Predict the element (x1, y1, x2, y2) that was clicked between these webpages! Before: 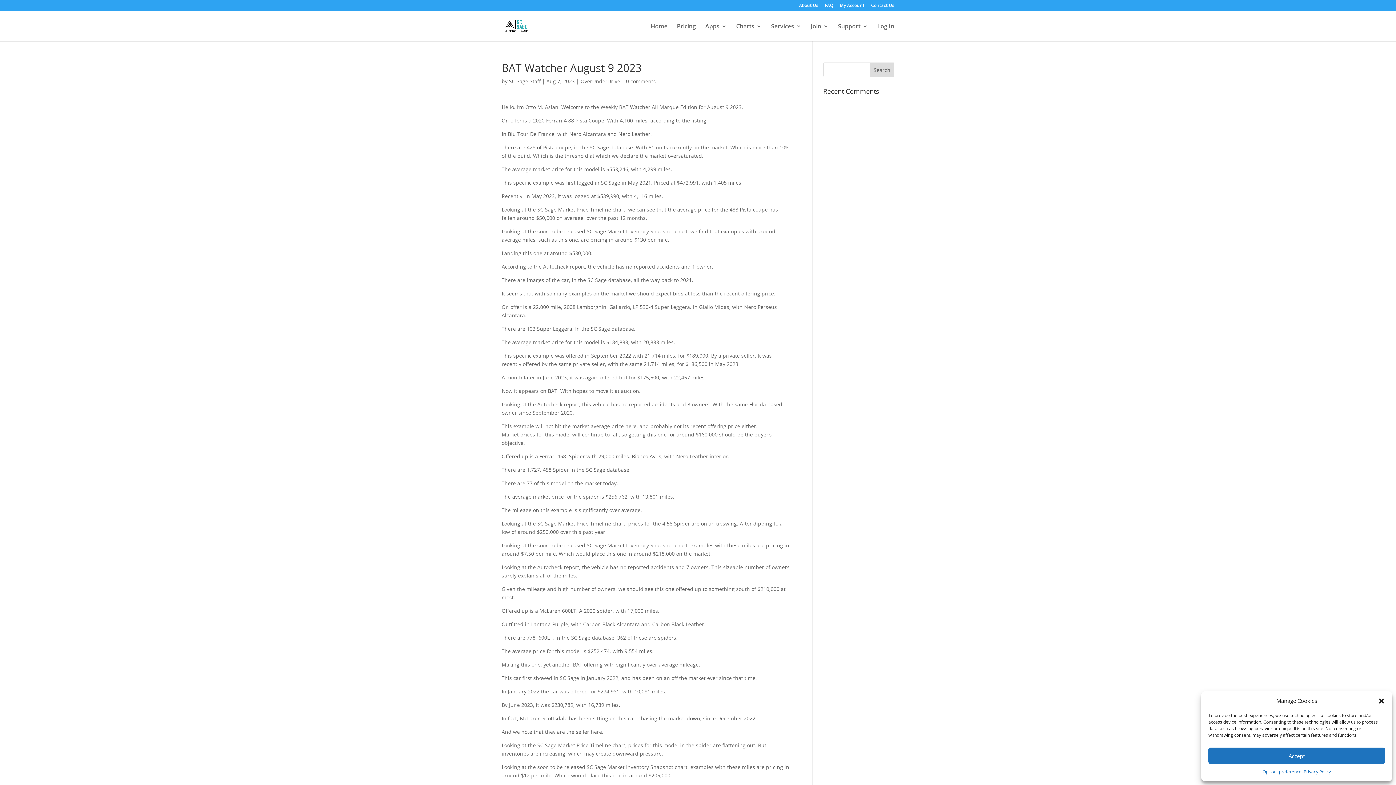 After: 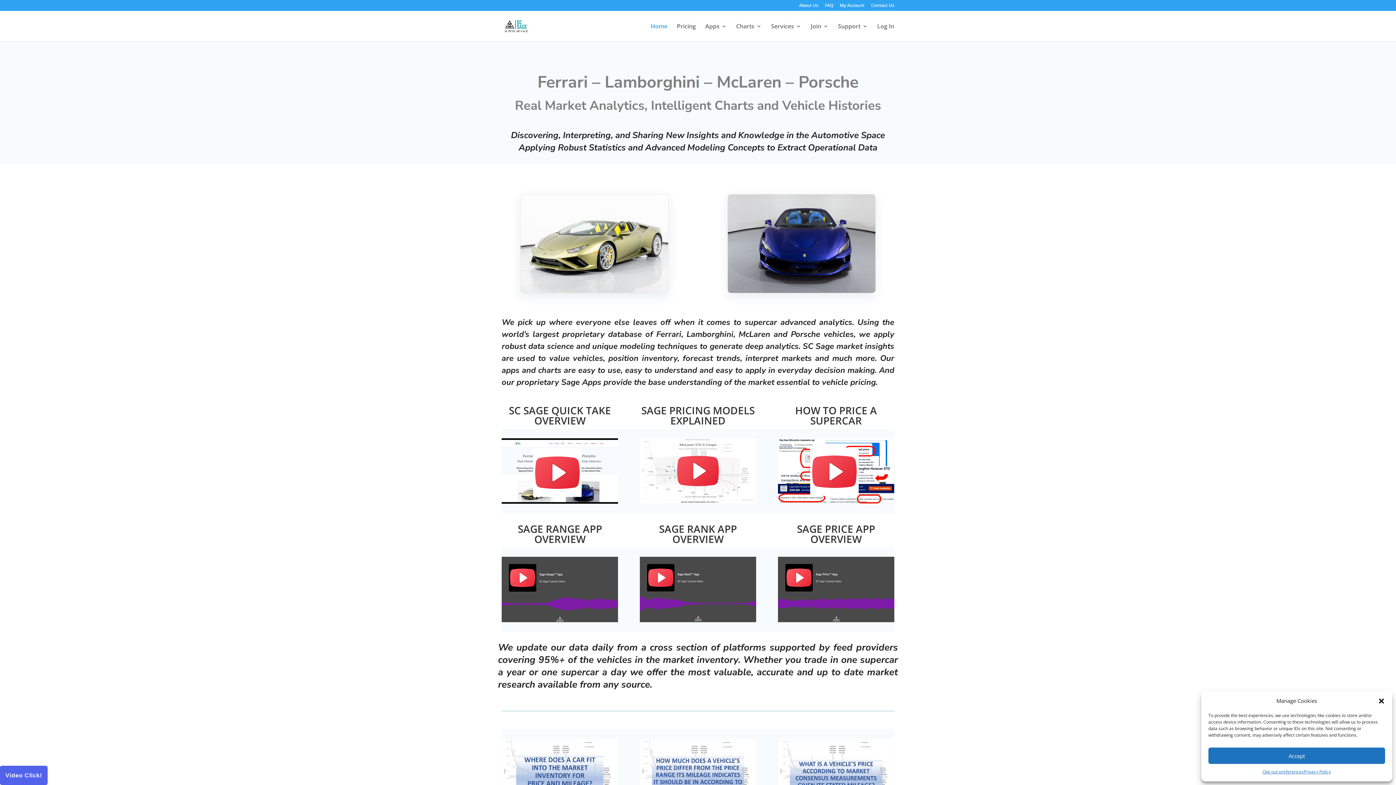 Action: bbox: (650, 23, 667, 41) label: Home